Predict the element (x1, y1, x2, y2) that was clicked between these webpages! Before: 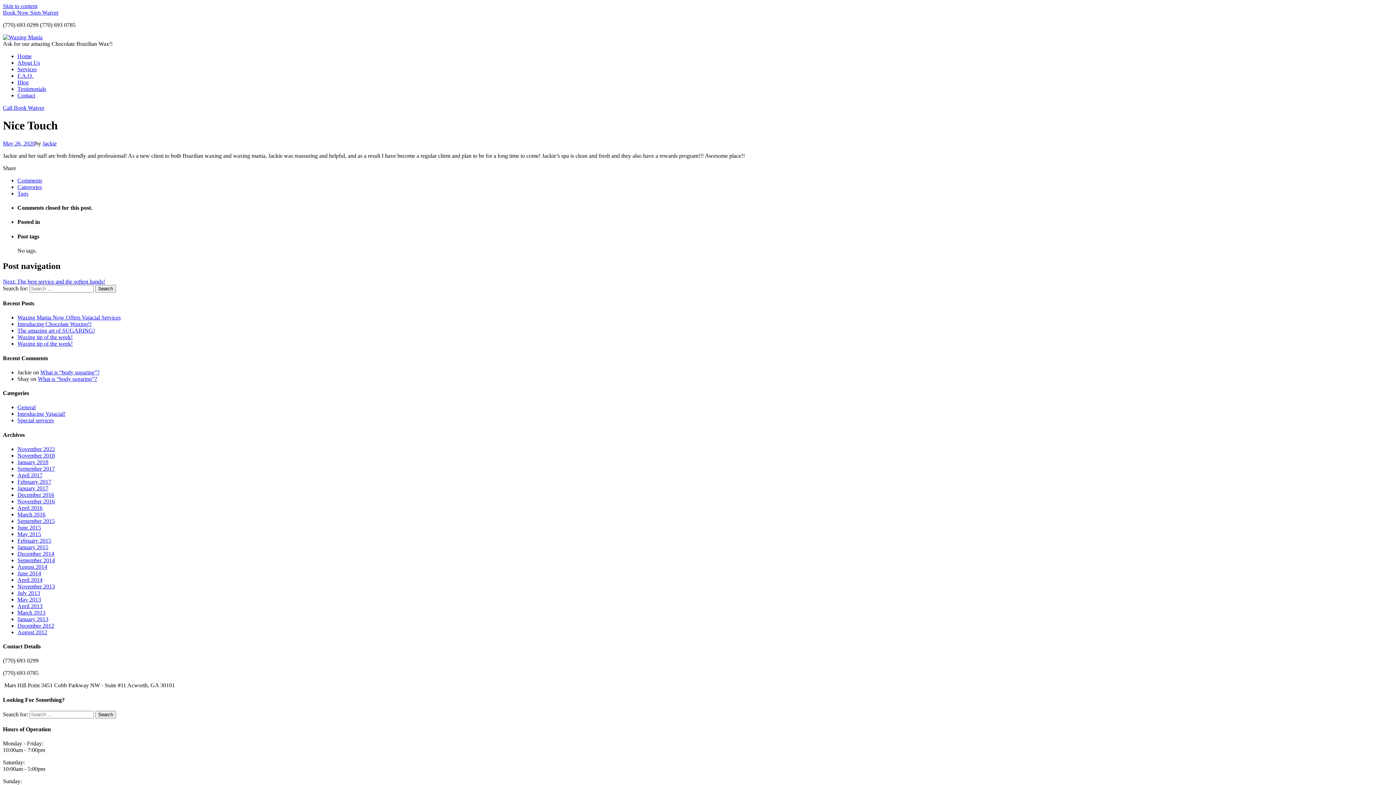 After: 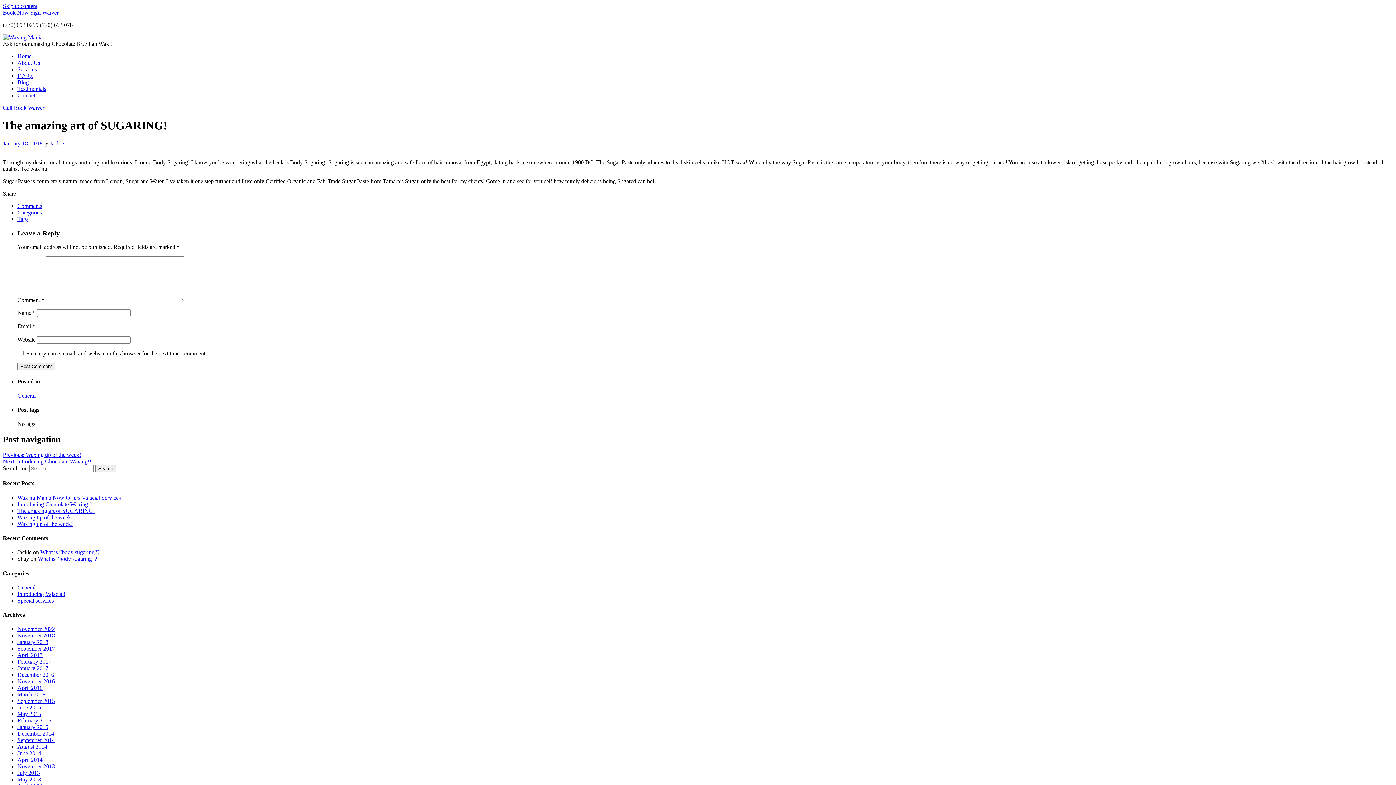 Action: bbox: (17, 327, 94, 333) label: The amazing art of SUGARING!